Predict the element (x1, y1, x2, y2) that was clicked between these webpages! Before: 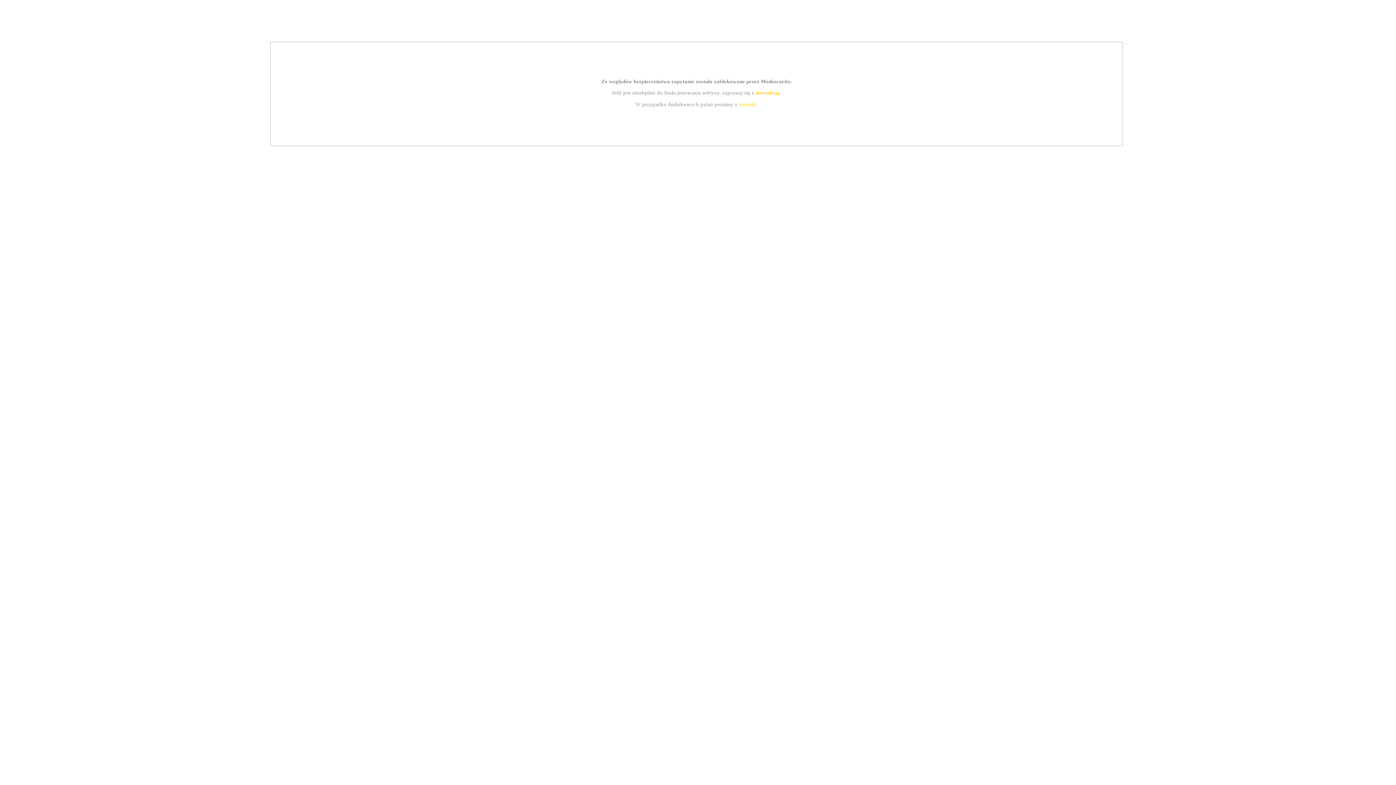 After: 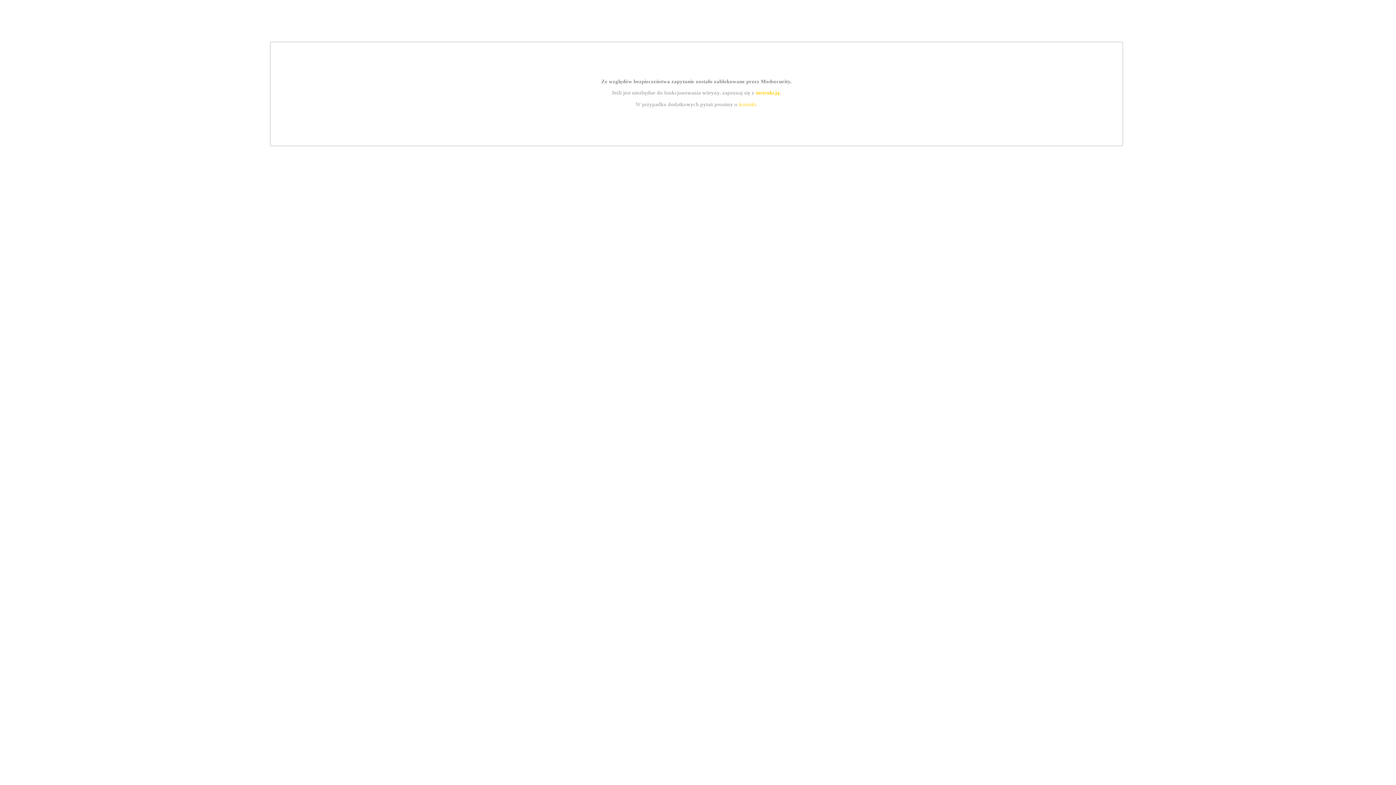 Action: bbox: (755, 89, 779, 95) label: instrukcją